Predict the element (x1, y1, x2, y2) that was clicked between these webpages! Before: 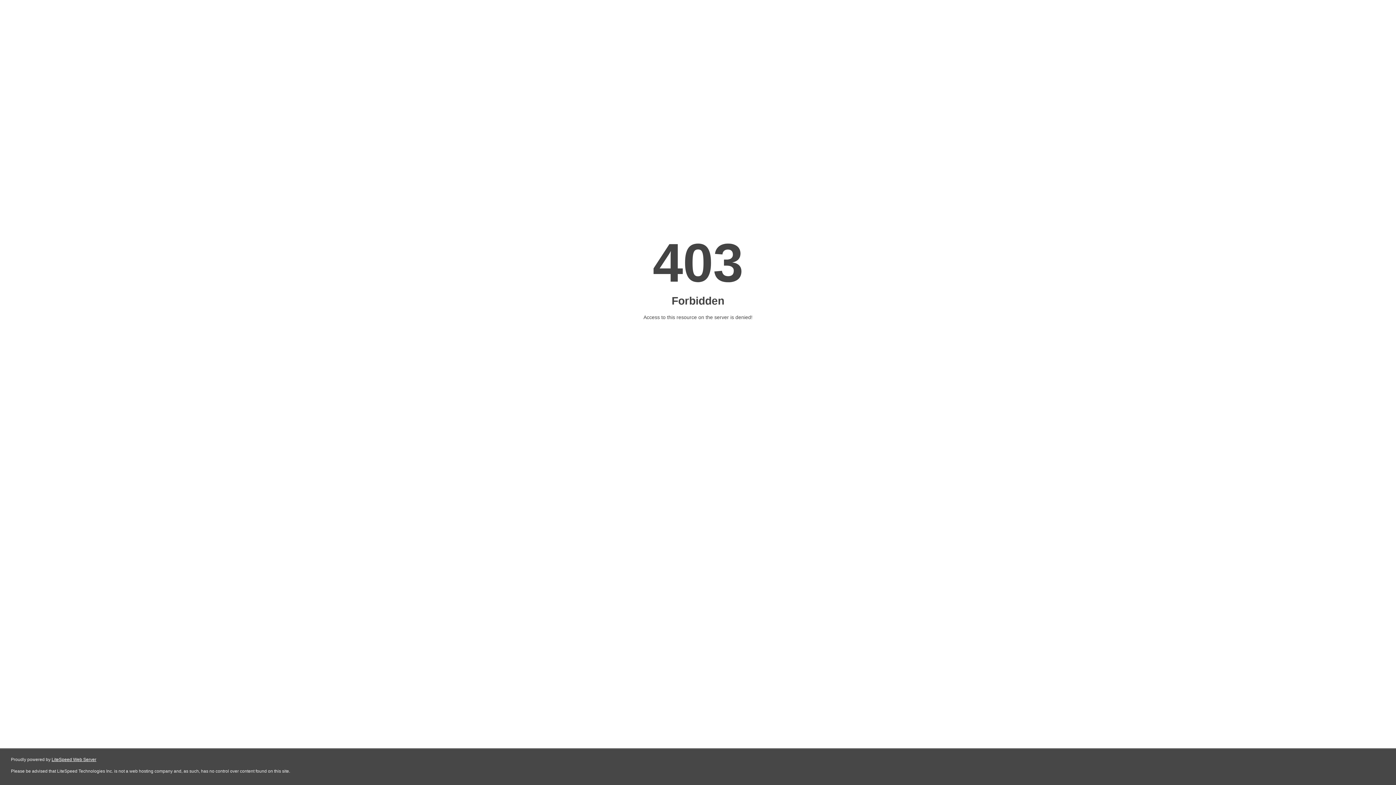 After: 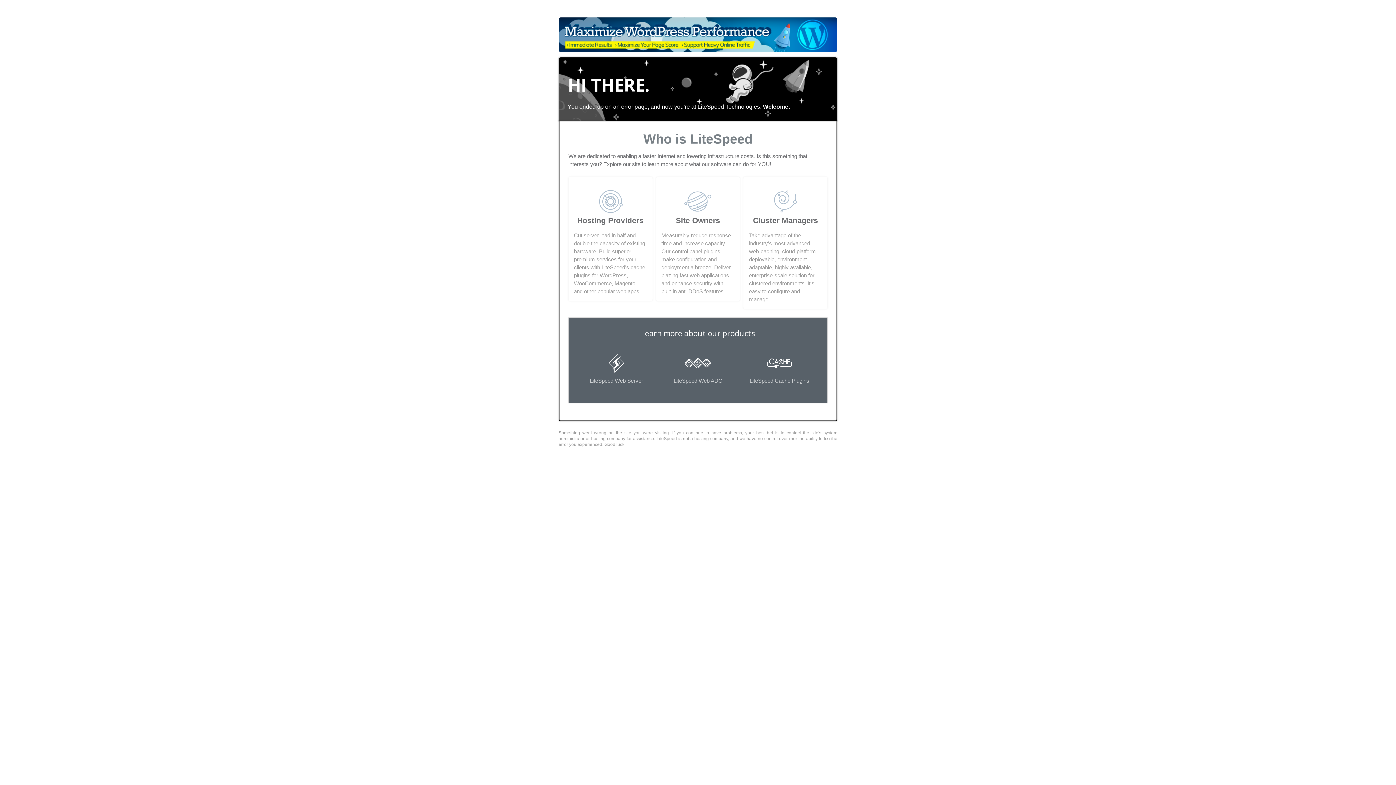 Action: label: LiteSpeed Web Server bbox: (51, 757, 96, 762)